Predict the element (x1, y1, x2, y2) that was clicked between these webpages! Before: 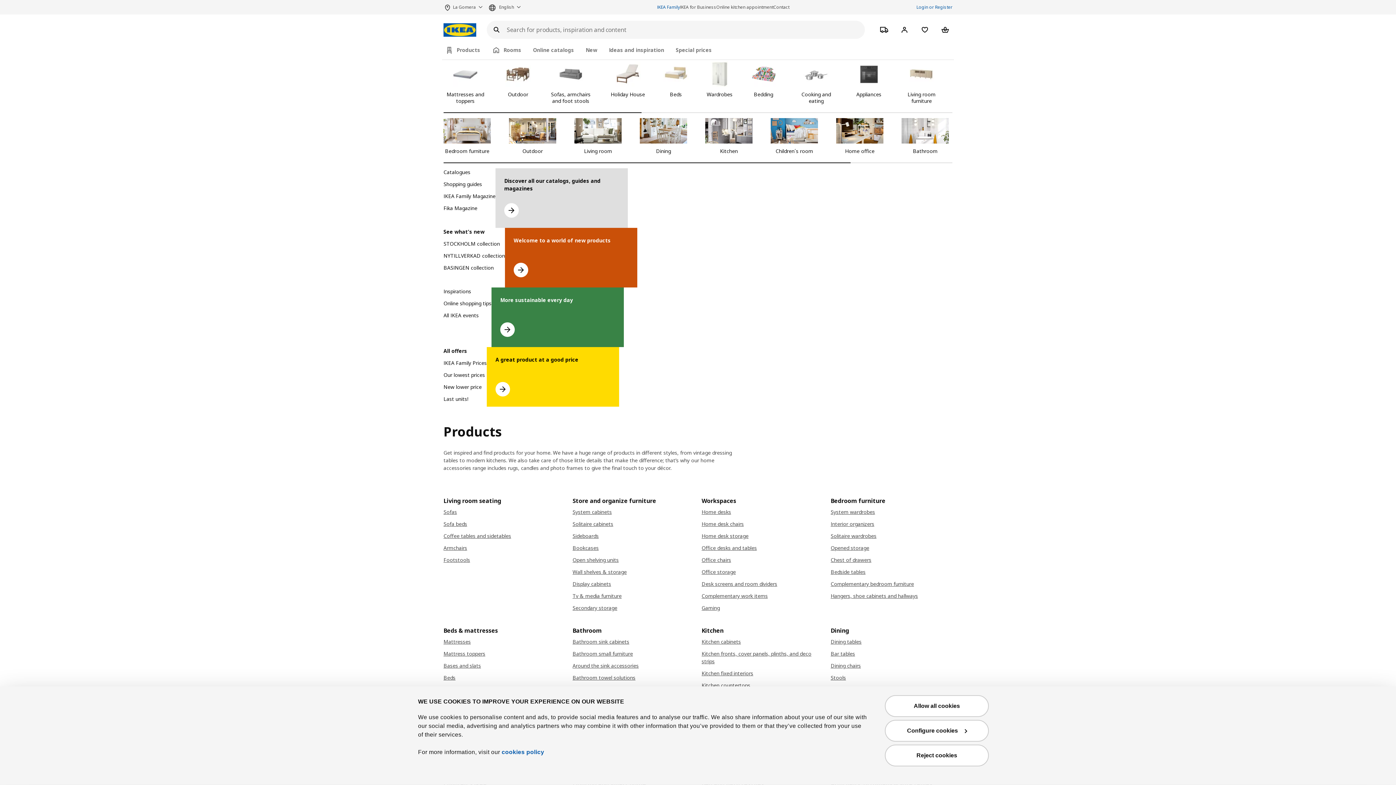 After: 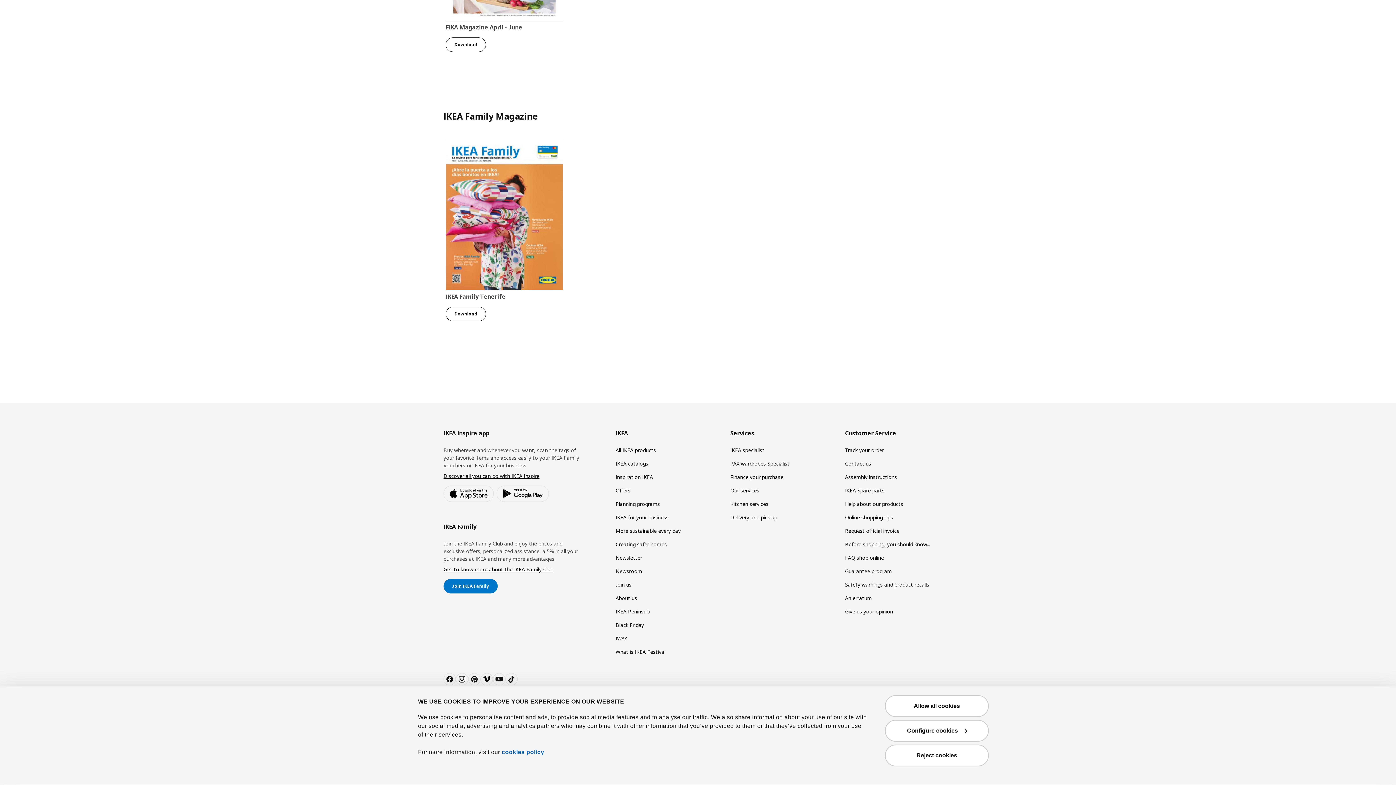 Action: label: Go to IKEA Family Magazine bbox: (443, 192, 495, 204)